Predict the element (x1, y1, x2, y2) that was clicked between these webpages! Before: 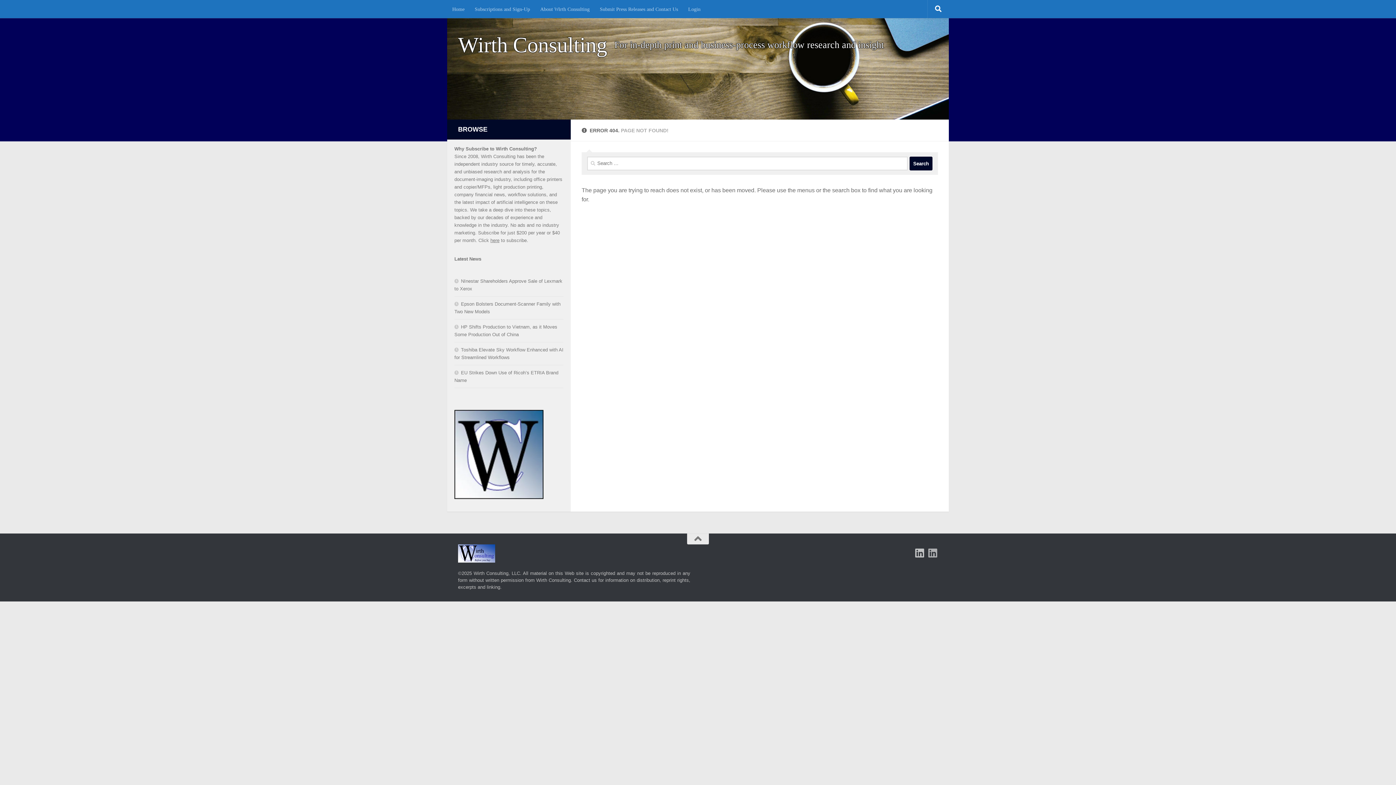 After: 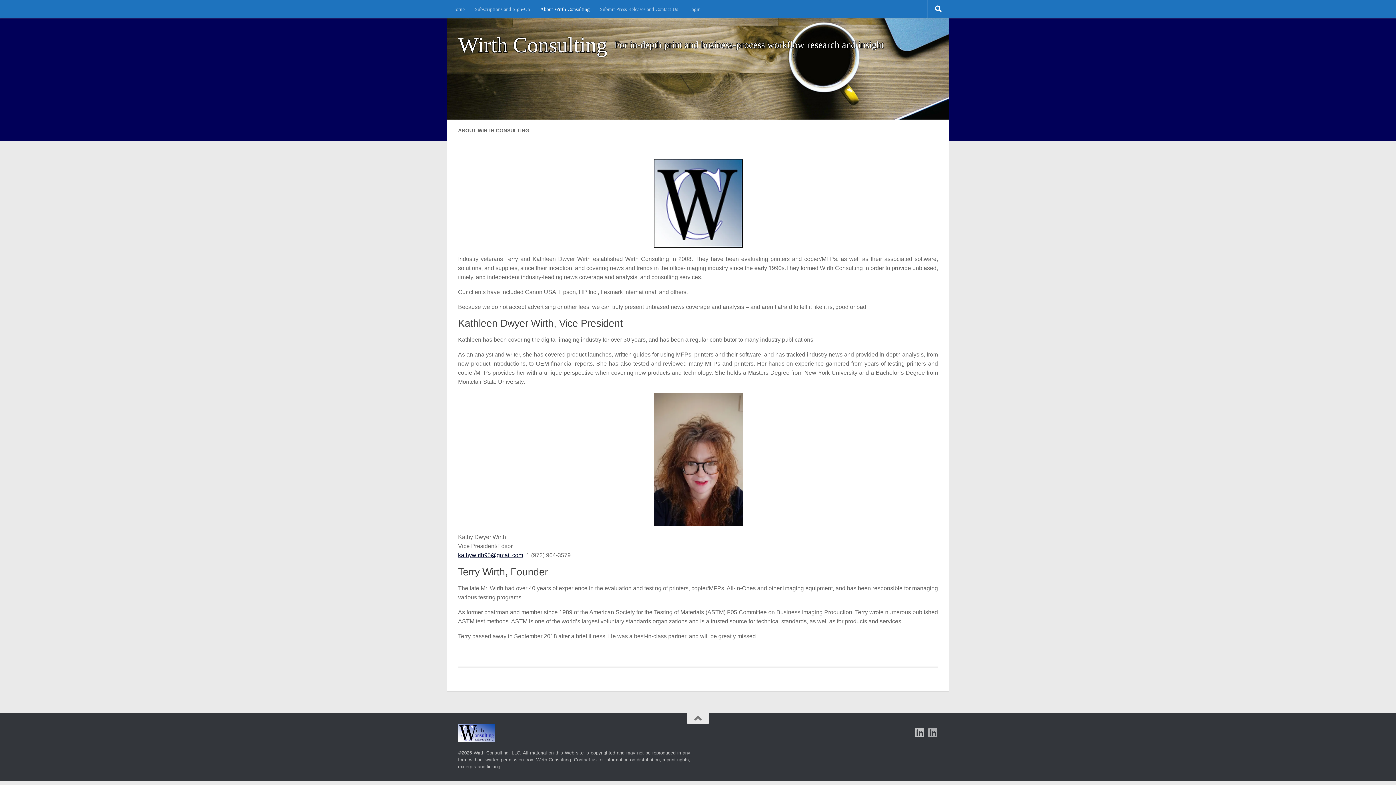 Action: bbox: (535, 0, 594, 18) label: About Wirth Consulting